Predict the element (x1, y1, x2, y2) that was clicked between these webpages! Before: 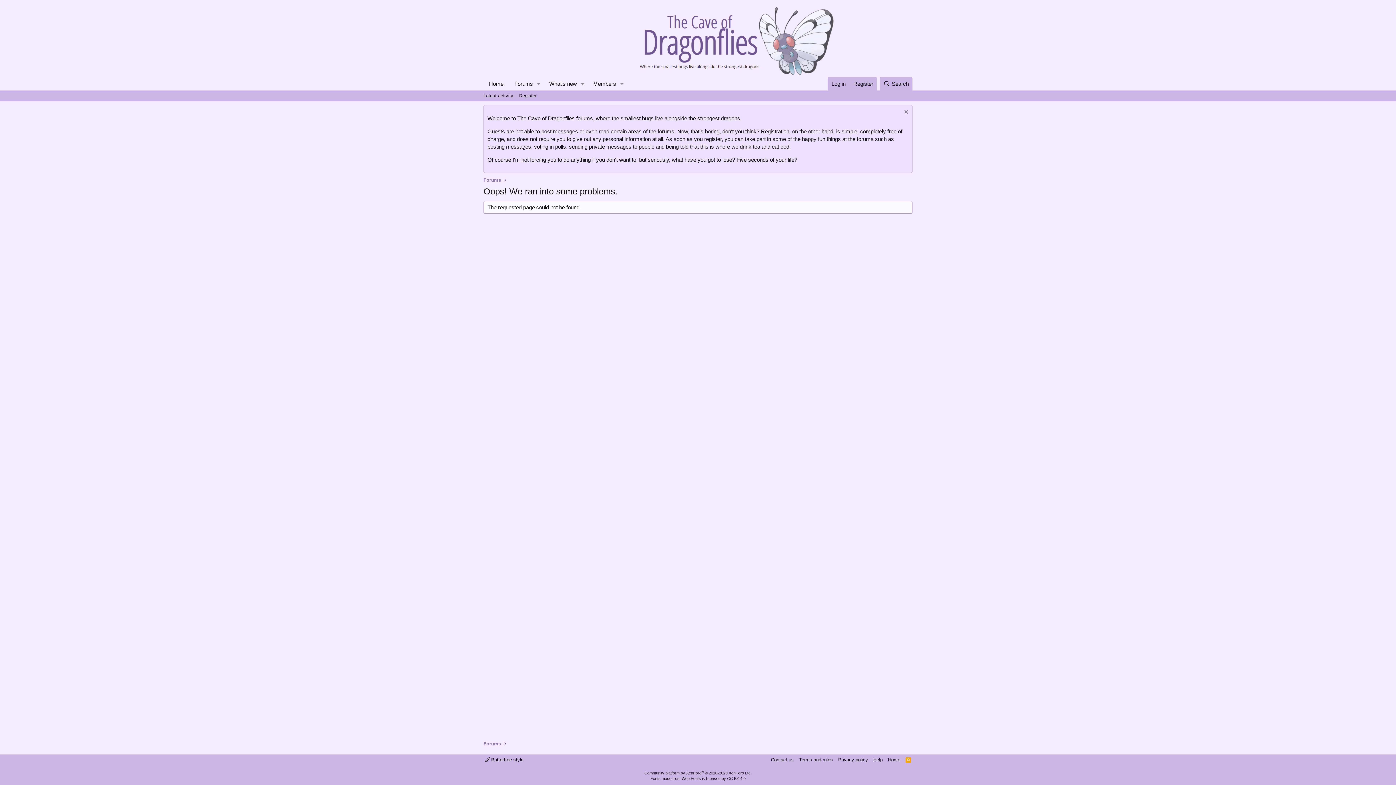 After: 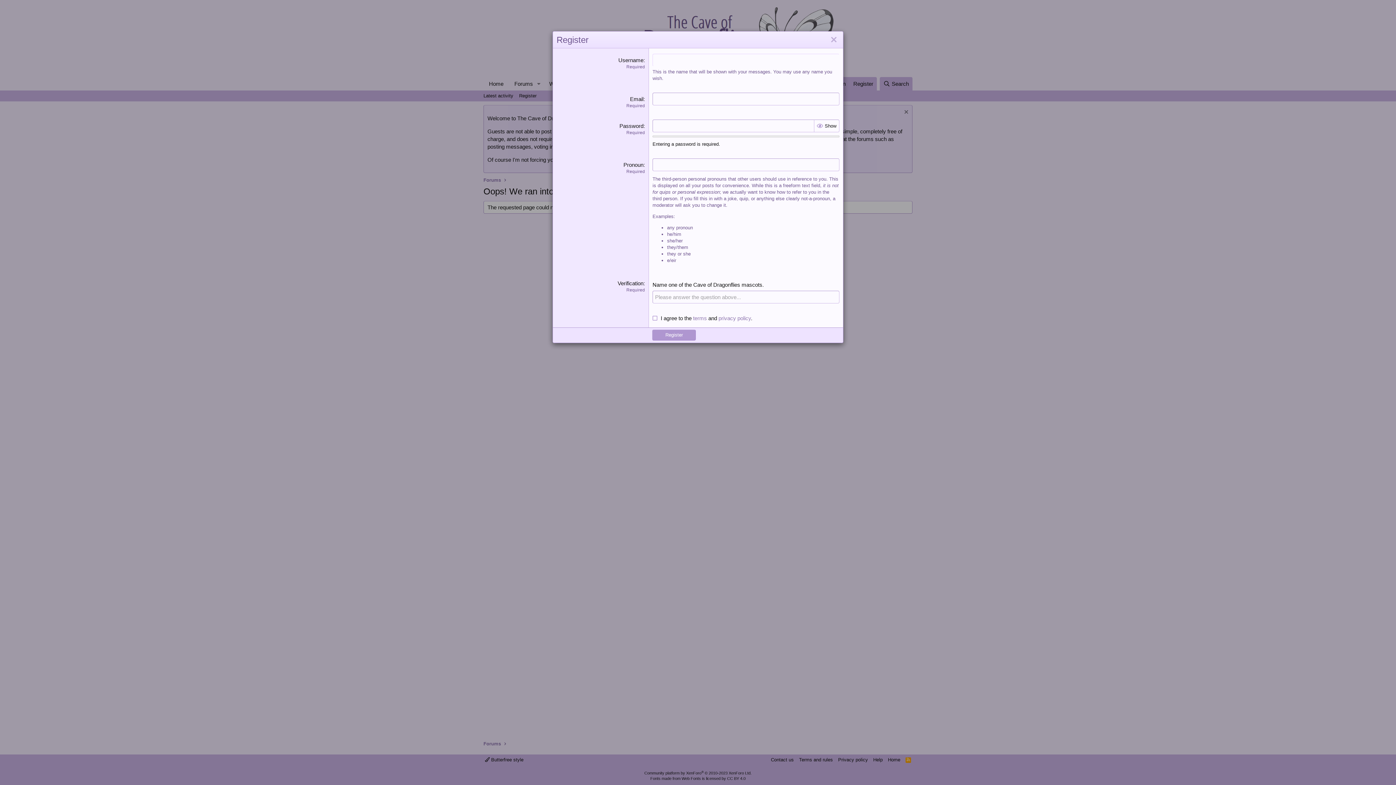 Action: label: Register bbox: (849, 77, 877, 90)